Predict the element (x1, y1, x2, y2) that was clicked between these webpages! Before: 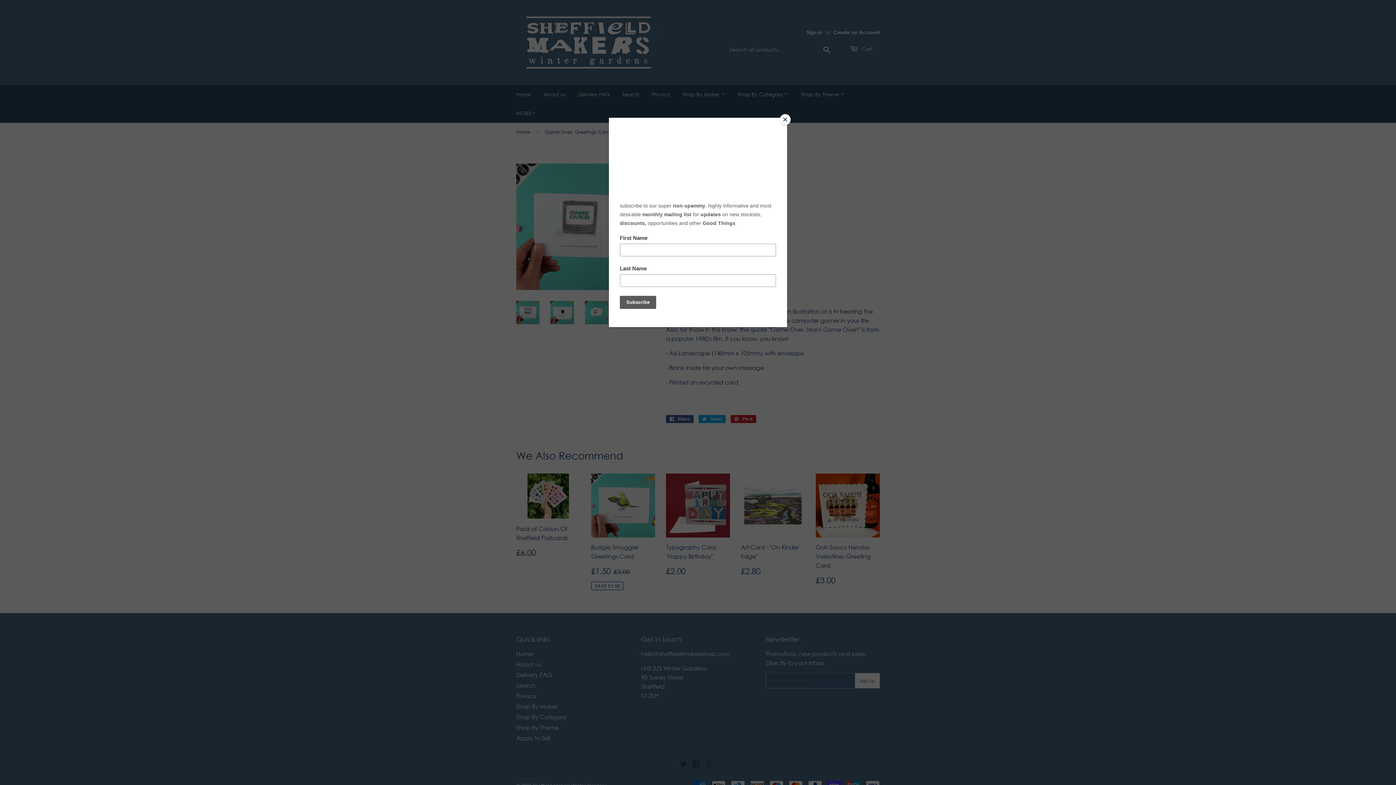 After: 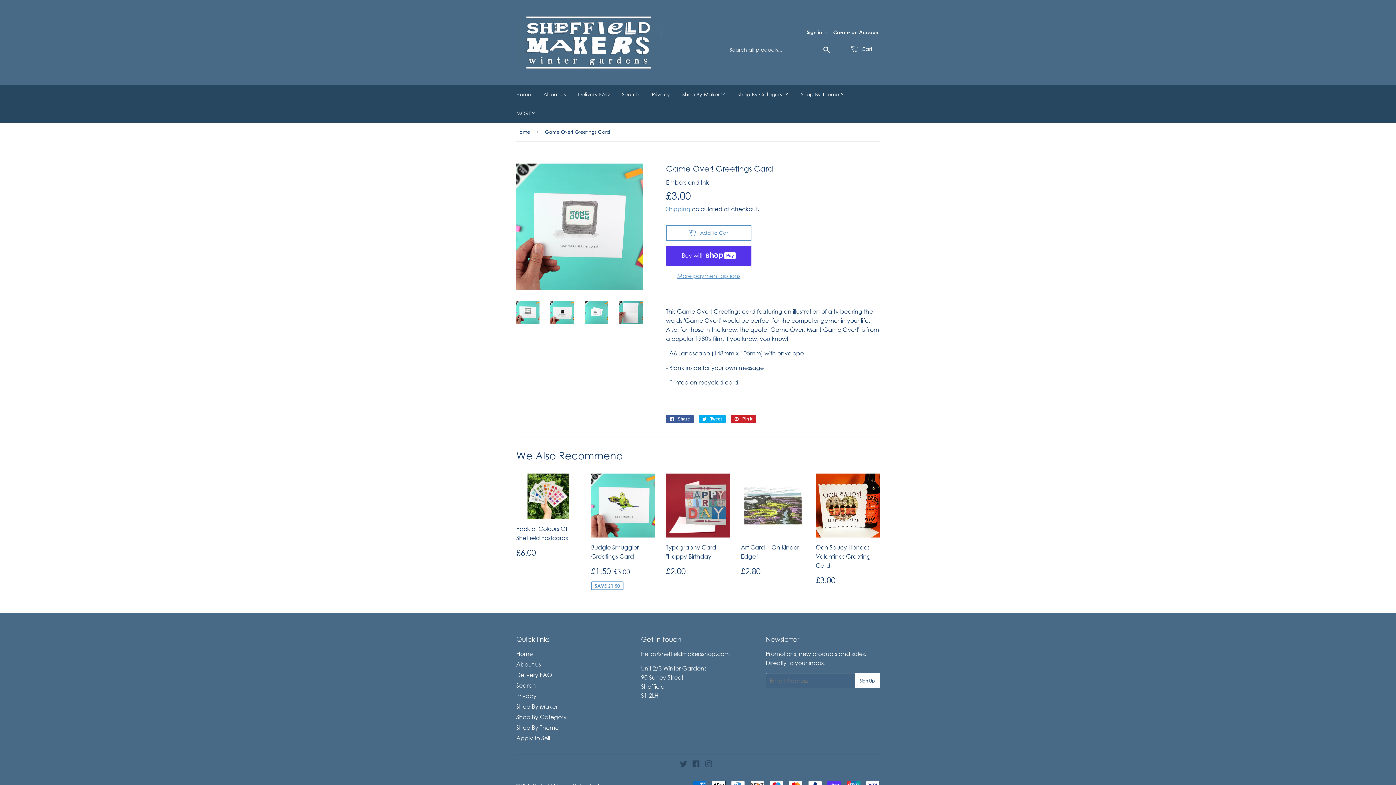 Action: label: Close bbox: (780, 114, 790, 125)